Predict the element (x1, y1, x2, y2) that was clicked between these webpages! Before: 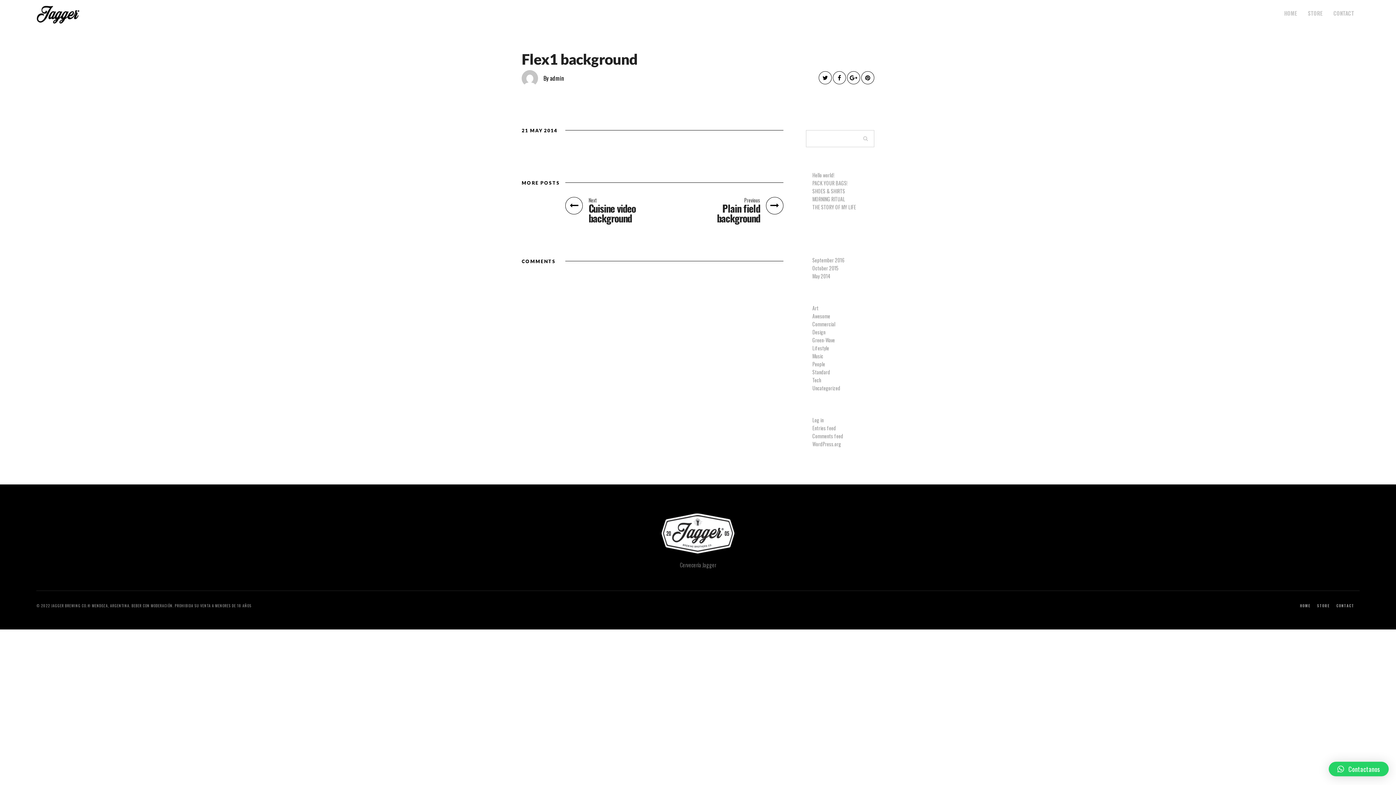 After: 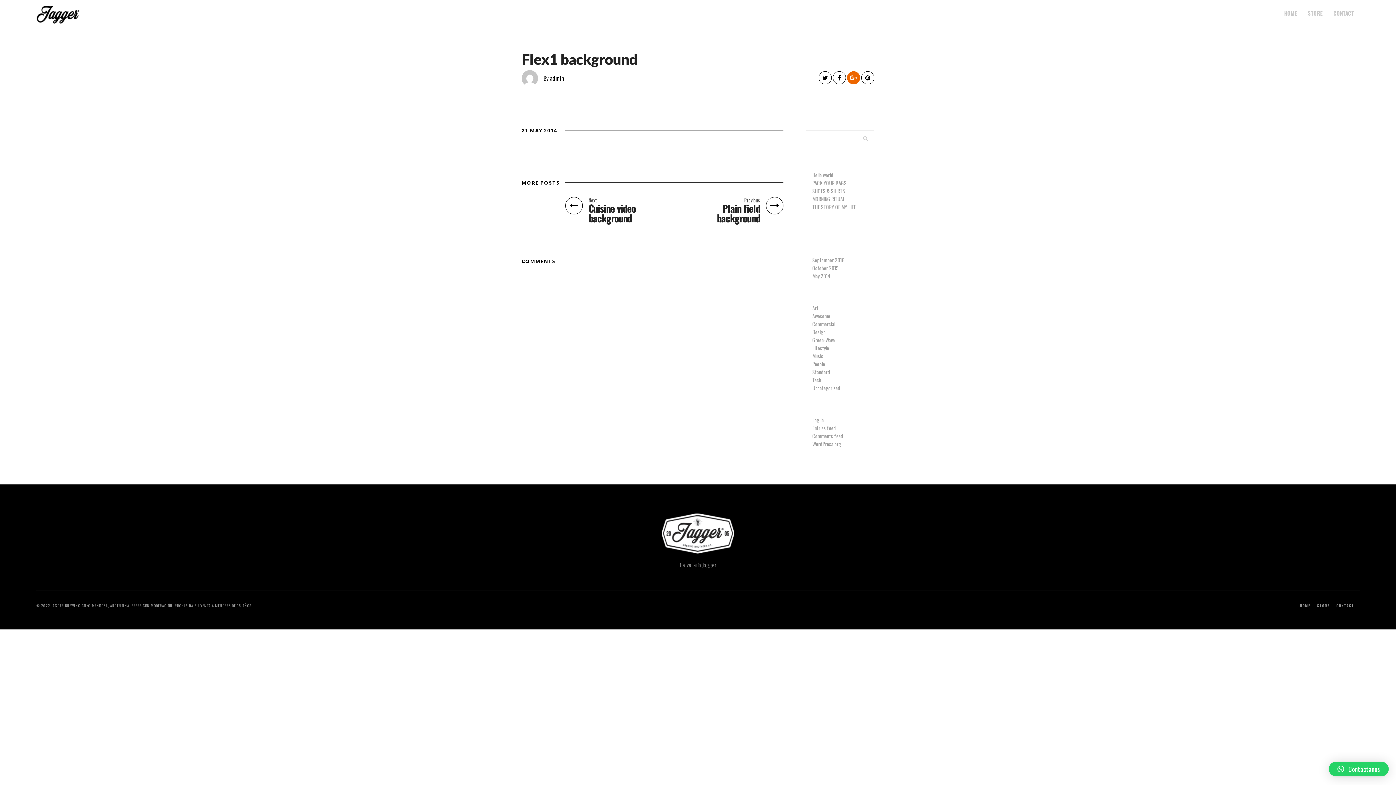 Action: bbox: (847, 71, 860, 84)